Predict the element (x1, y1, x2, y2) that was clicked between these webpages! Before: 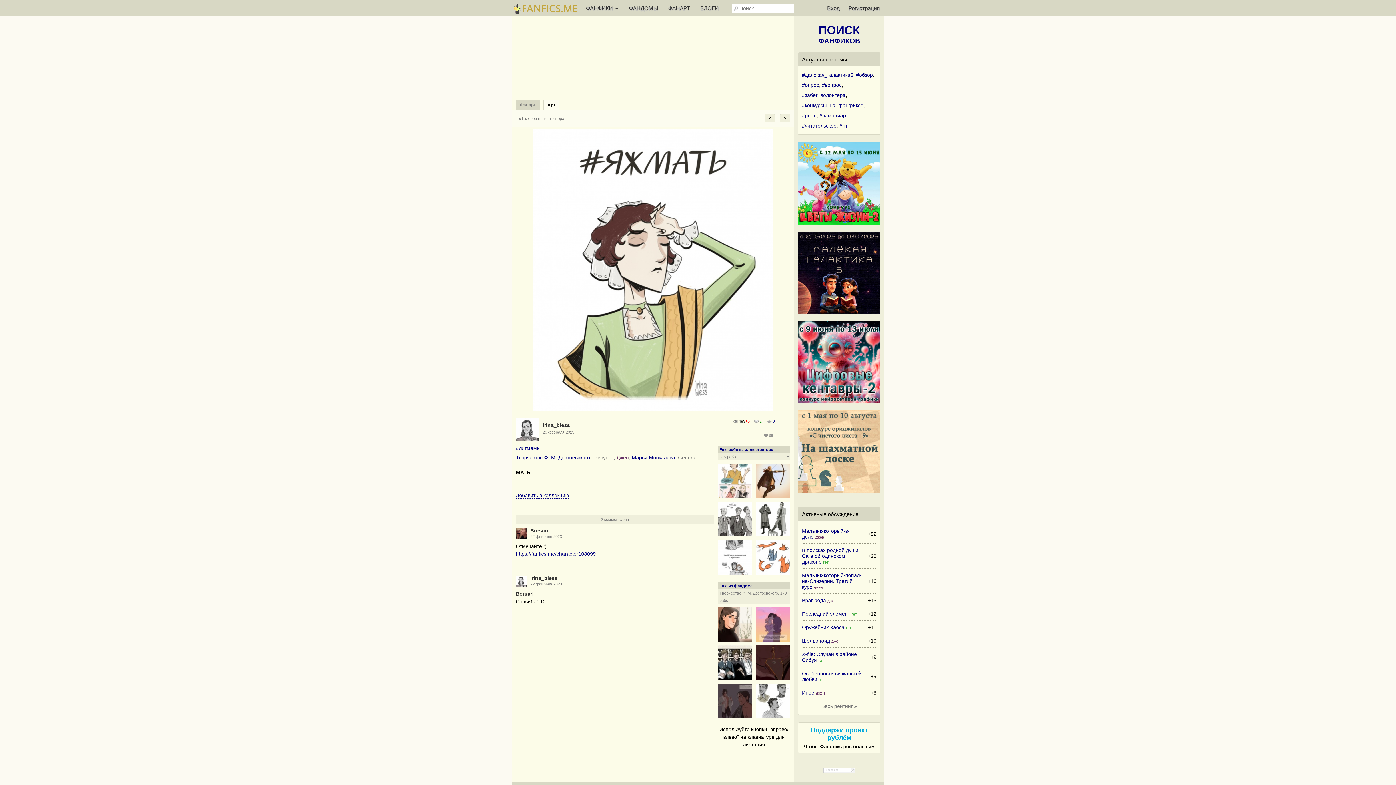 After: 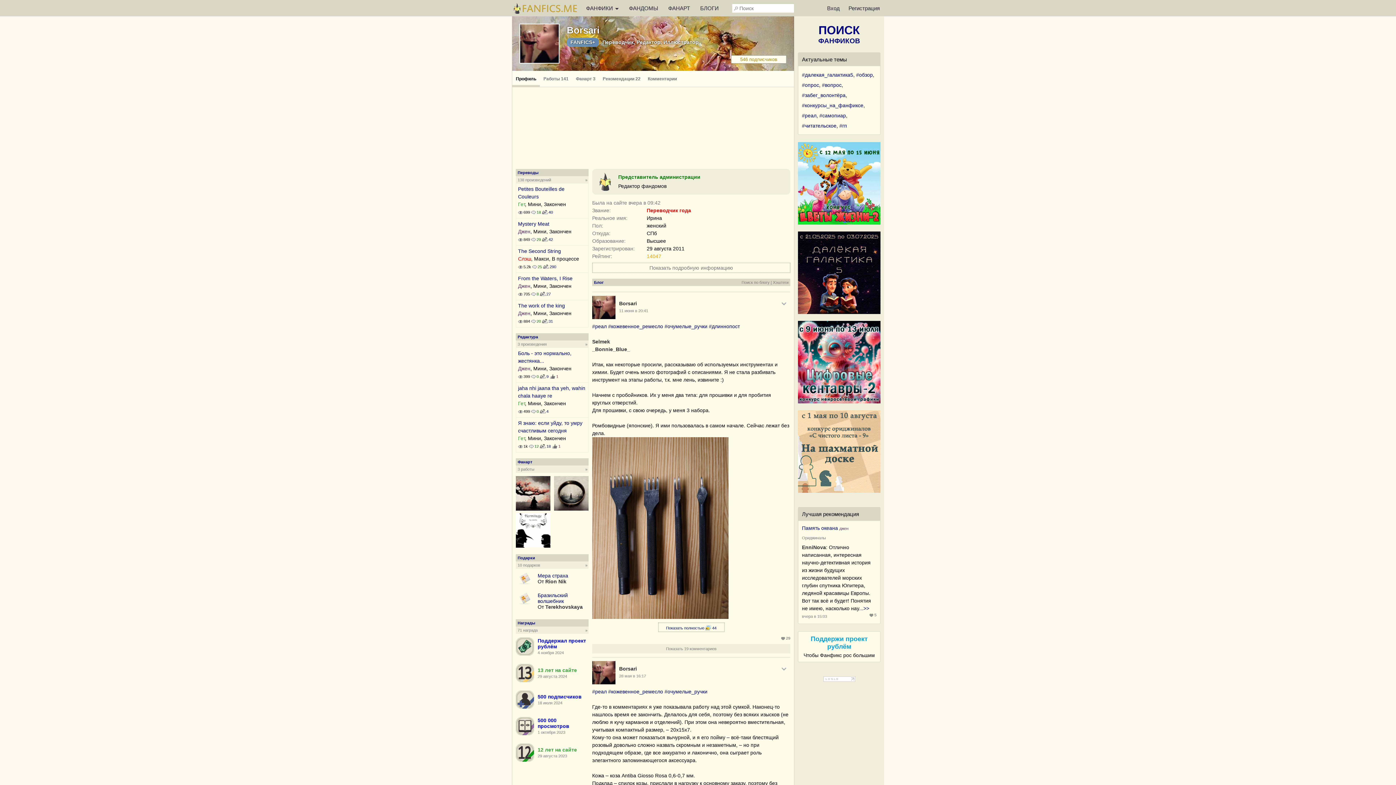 Action: bbox: (516, 534, 526, 540)